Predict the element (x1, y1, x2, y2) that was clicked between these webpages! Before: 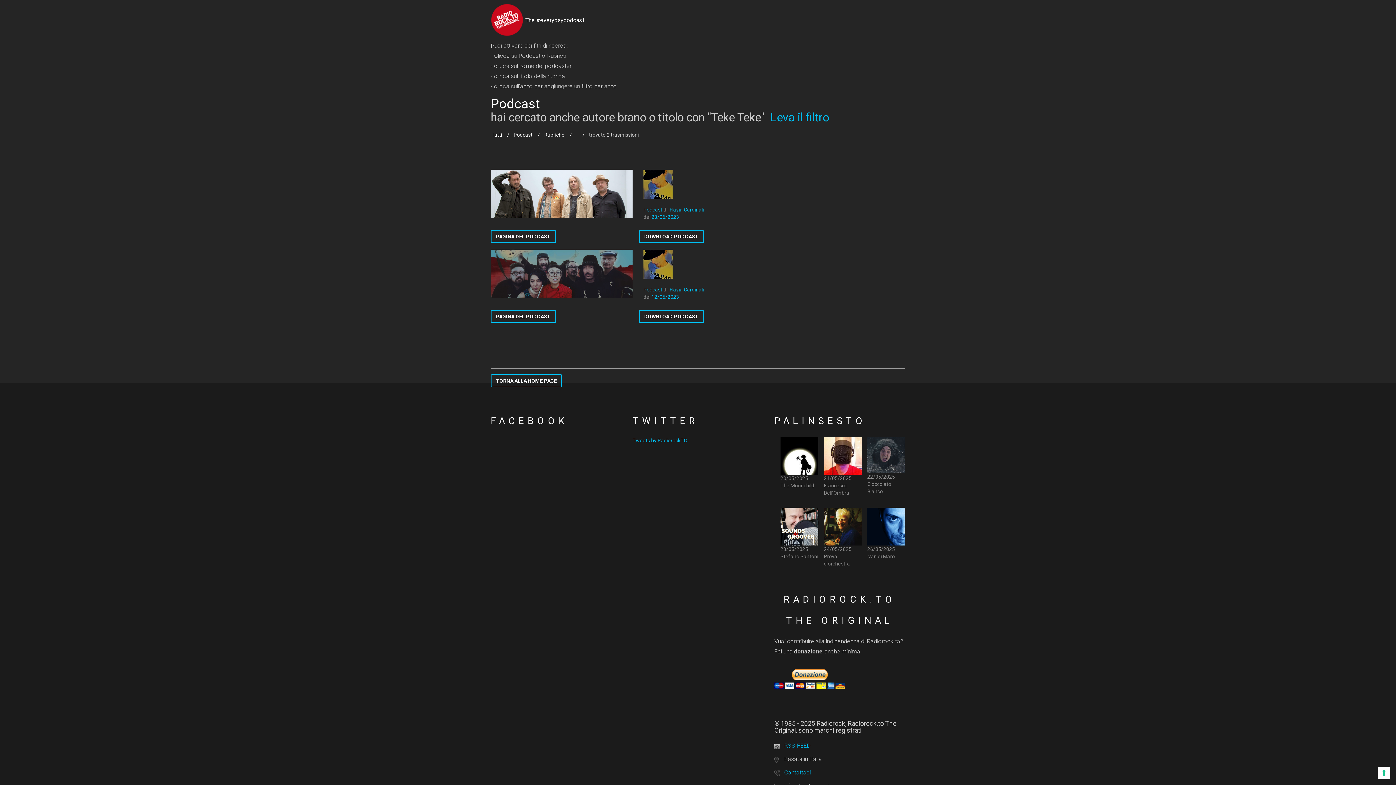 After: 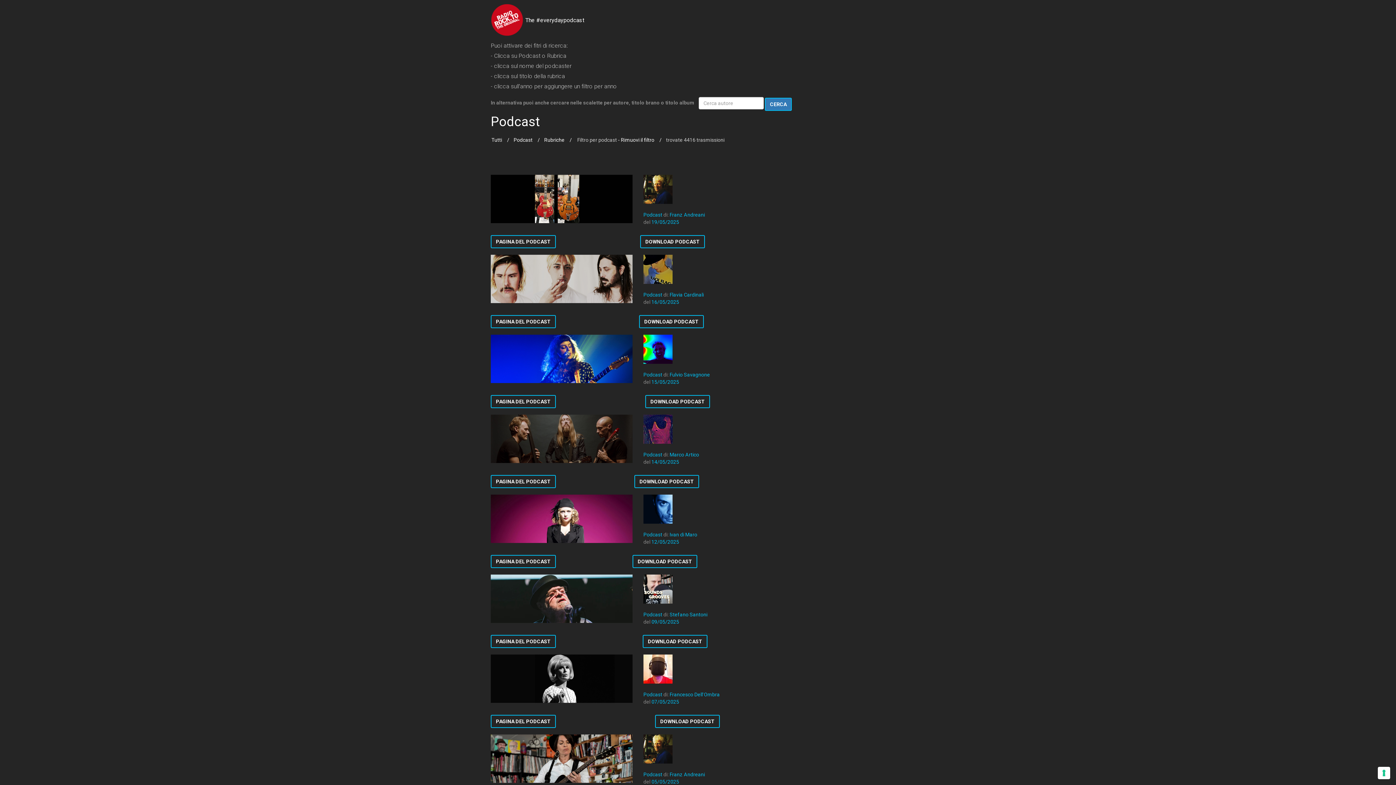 Action: bbox: (513, 132, 532, 137) label: Podcast